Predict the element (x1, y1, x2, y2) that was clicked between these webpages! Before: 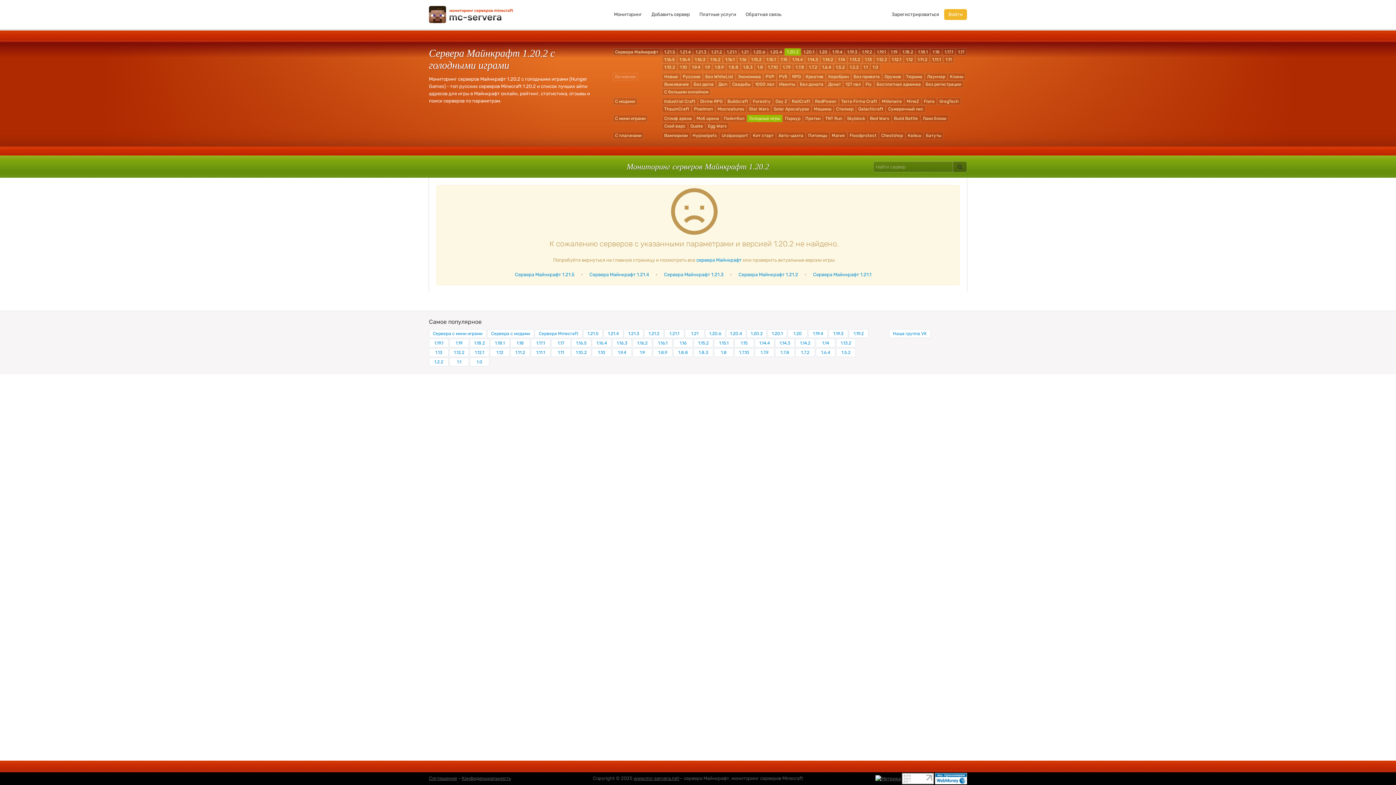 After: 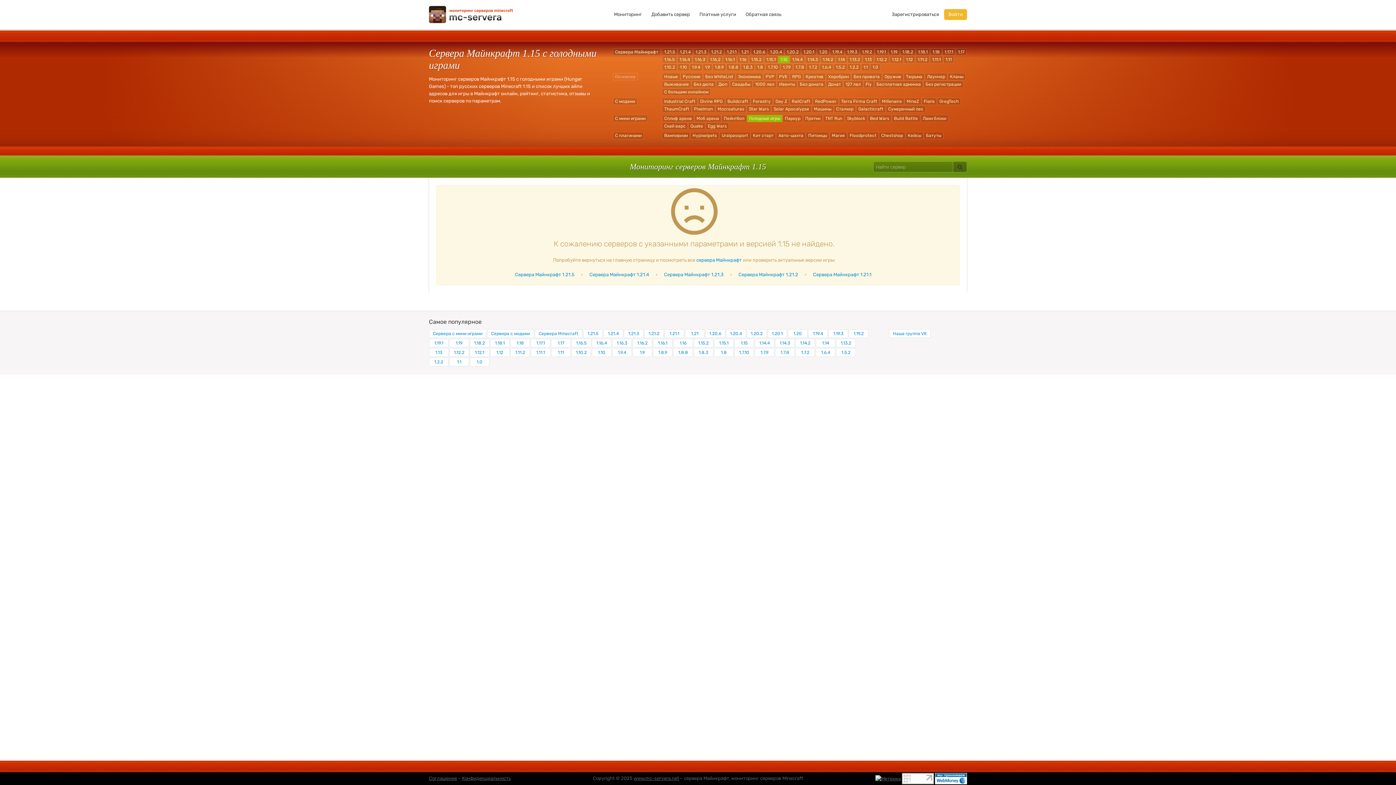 Action: label: 1.15 bbox: (778, 56, 789, 63)